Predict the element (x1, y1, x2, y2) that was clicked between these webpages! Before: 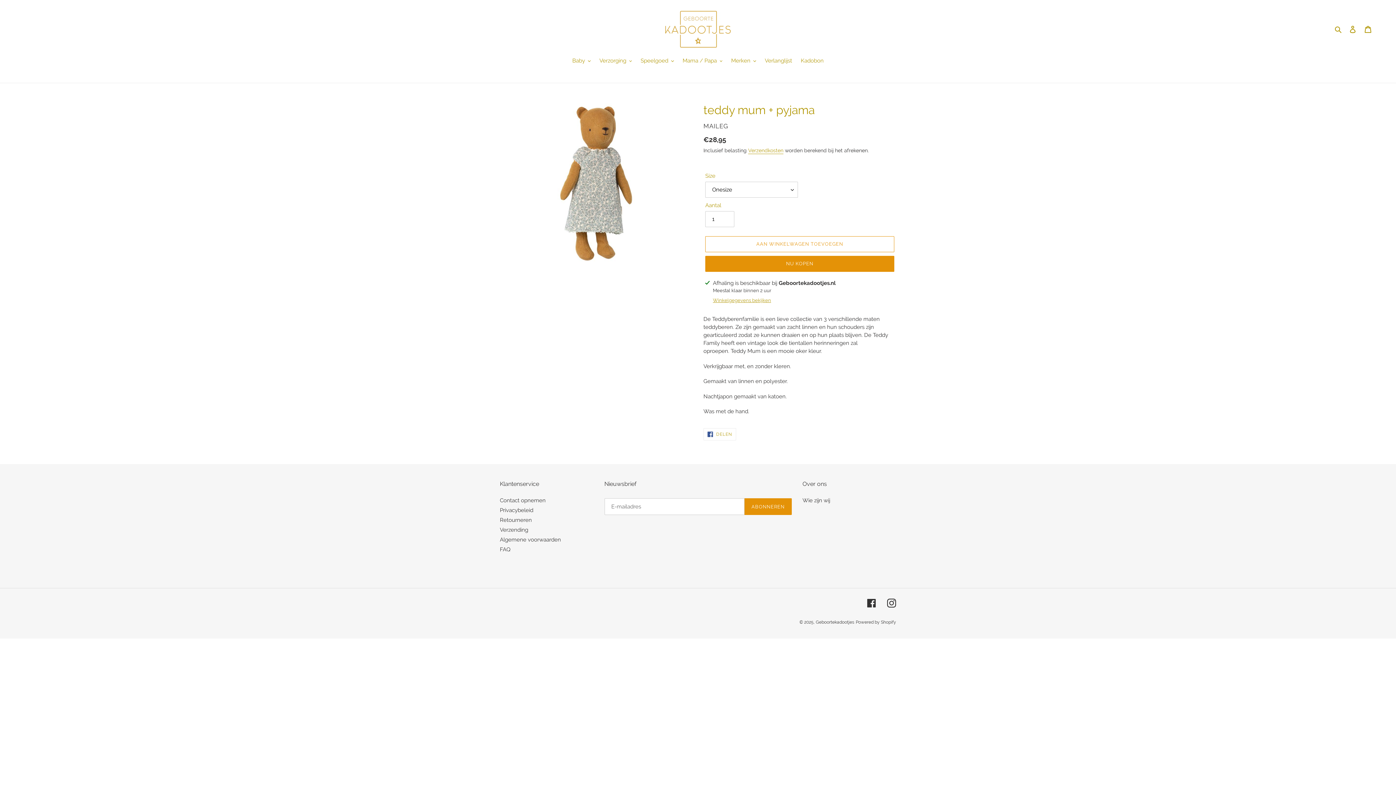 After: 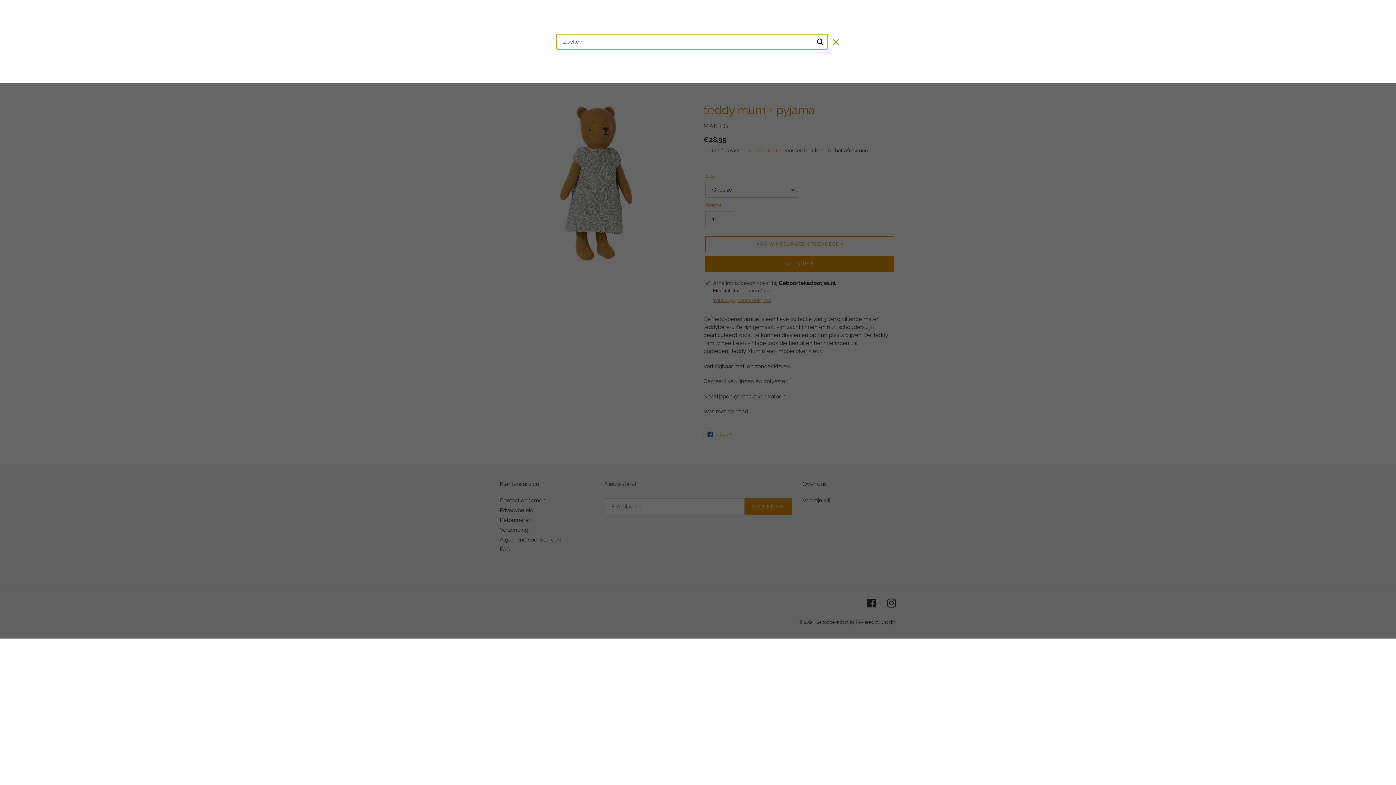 Action: bbox: (1332, 24, 1345, 33) label: Zoeken